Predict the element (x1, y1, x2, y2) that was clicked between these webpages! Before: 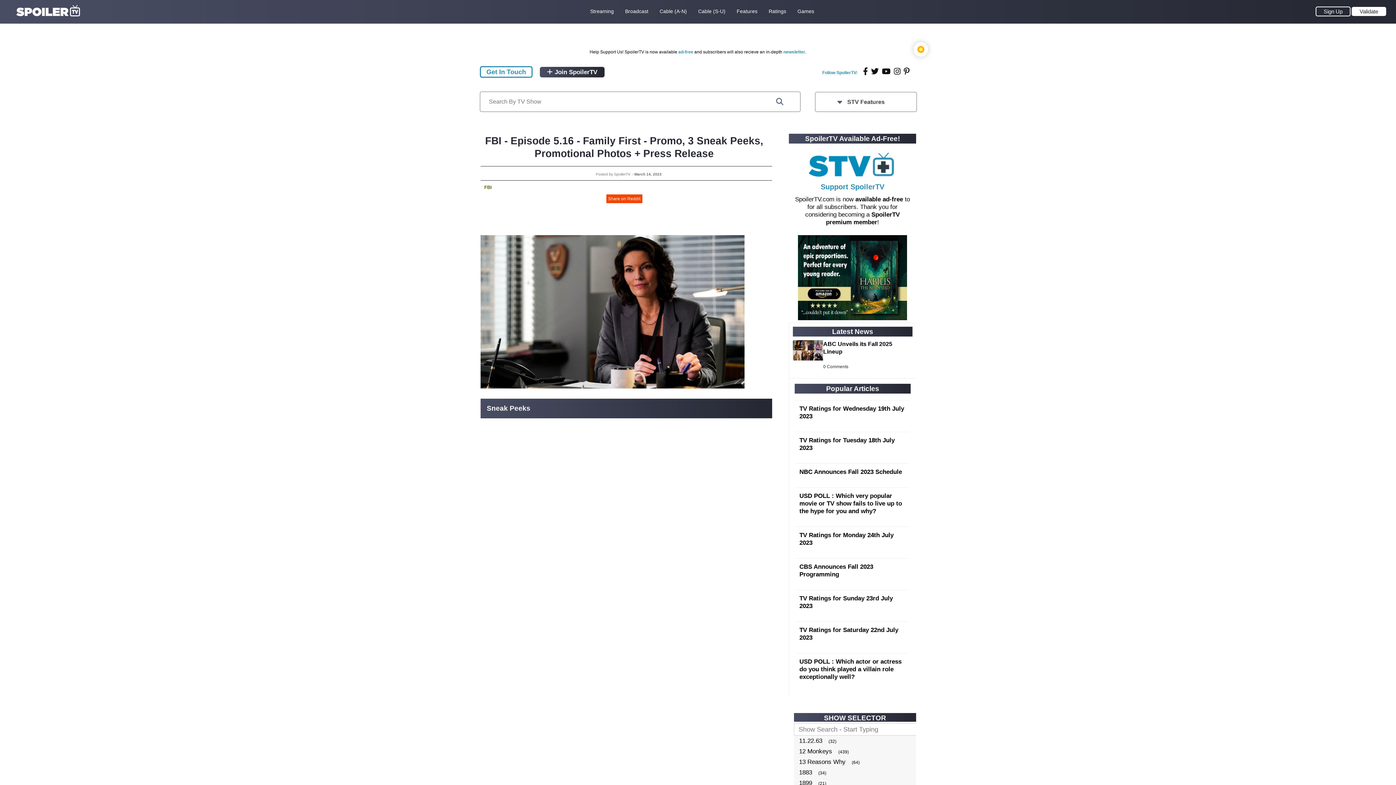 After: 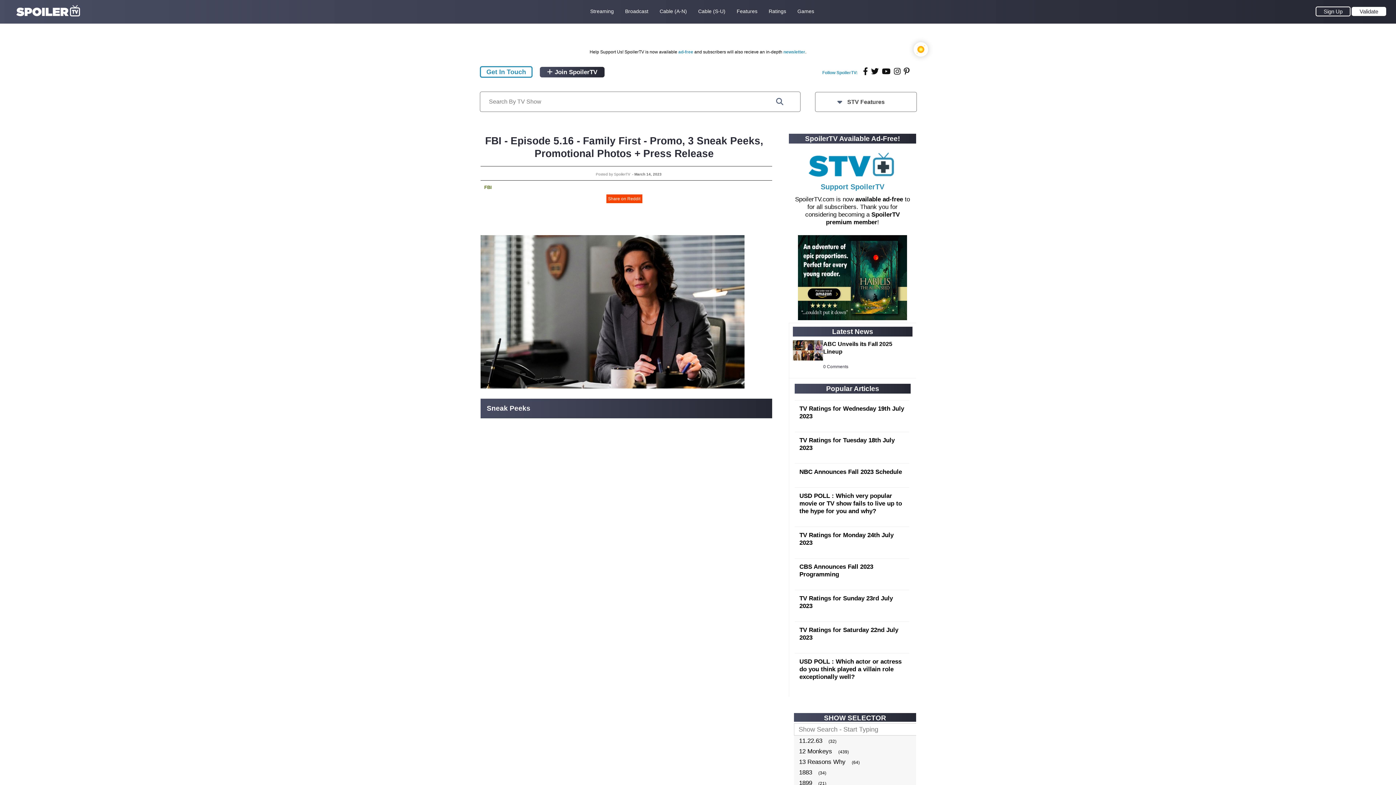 Action: bbox: (870, 67, 880, 75) label: twitter